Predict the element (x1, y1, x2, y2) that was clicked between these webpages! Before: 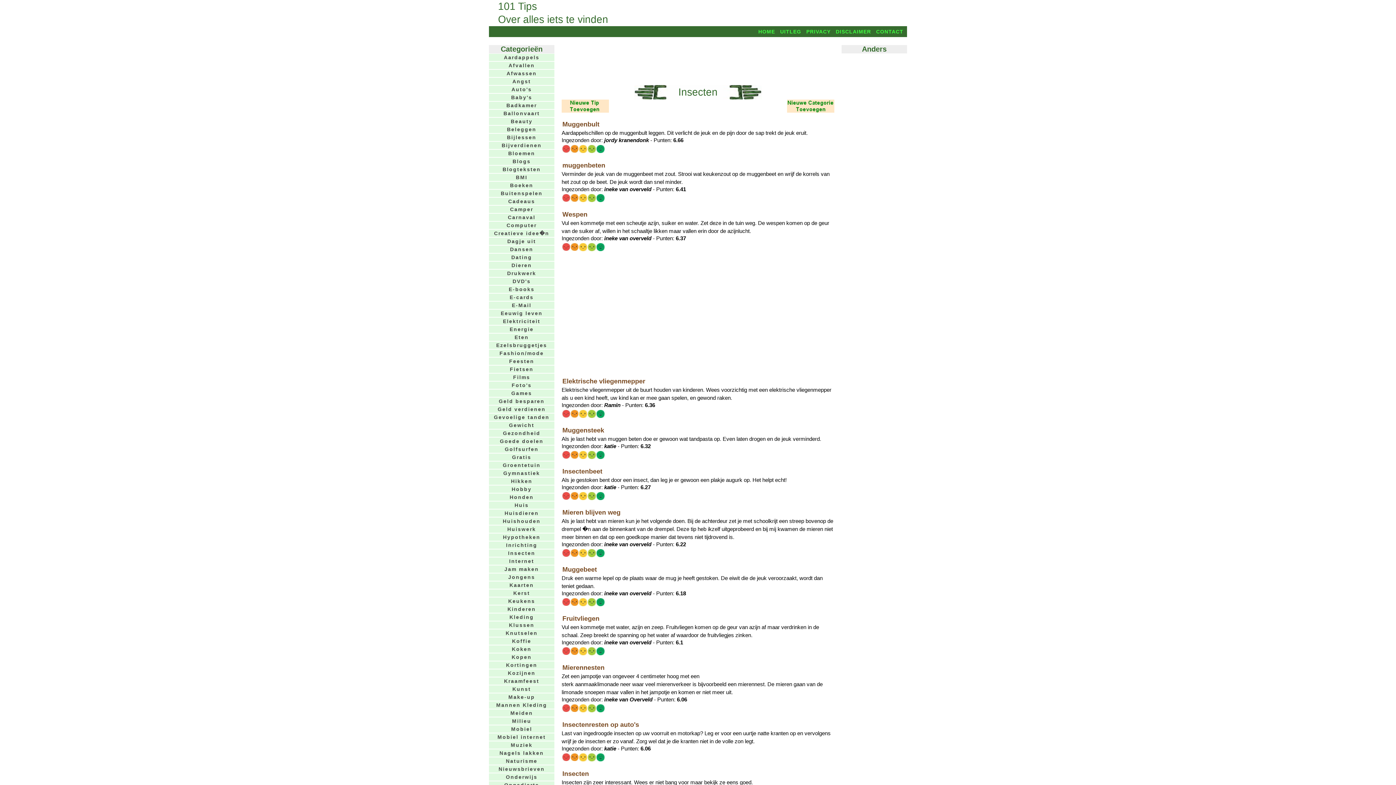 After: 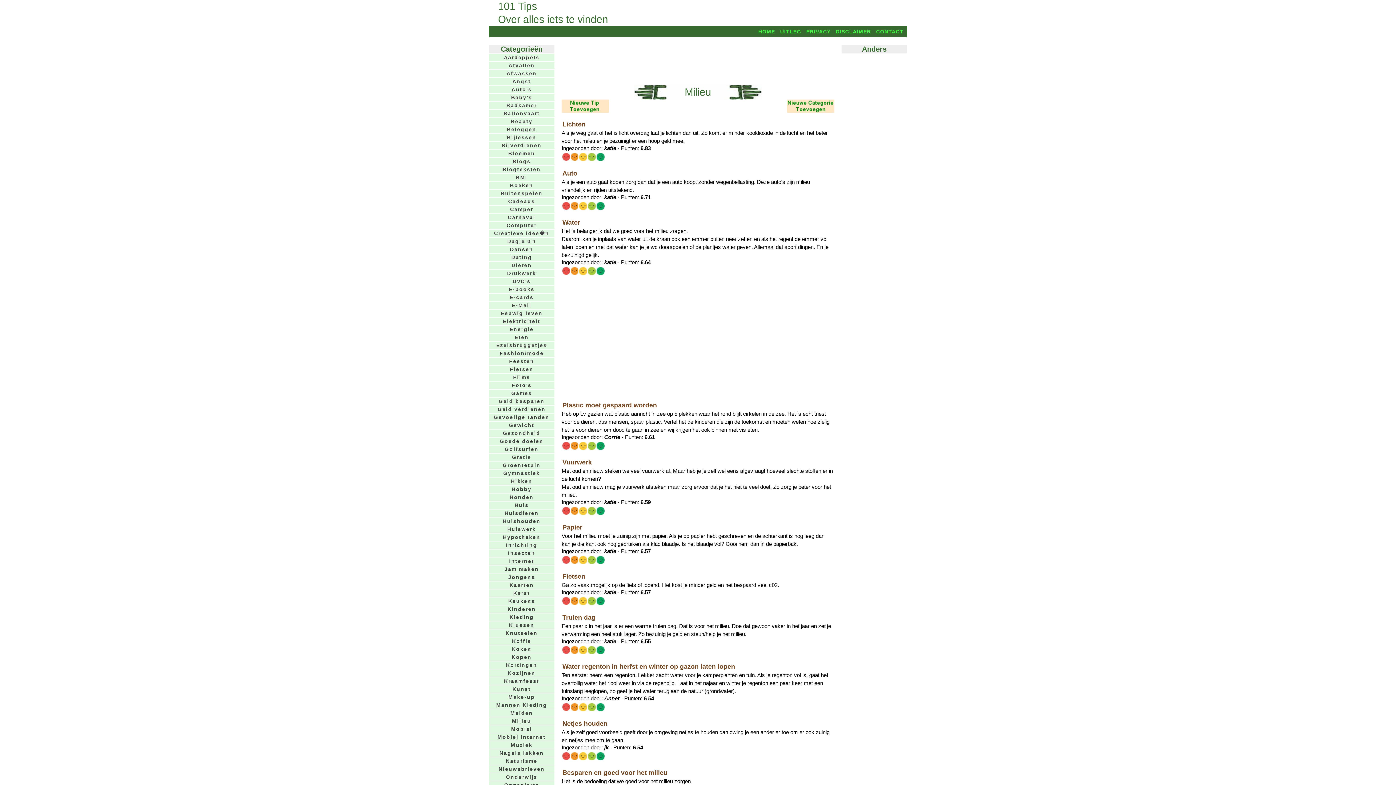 Action: bbox: (489, 717, 554, 725) label: Milieu